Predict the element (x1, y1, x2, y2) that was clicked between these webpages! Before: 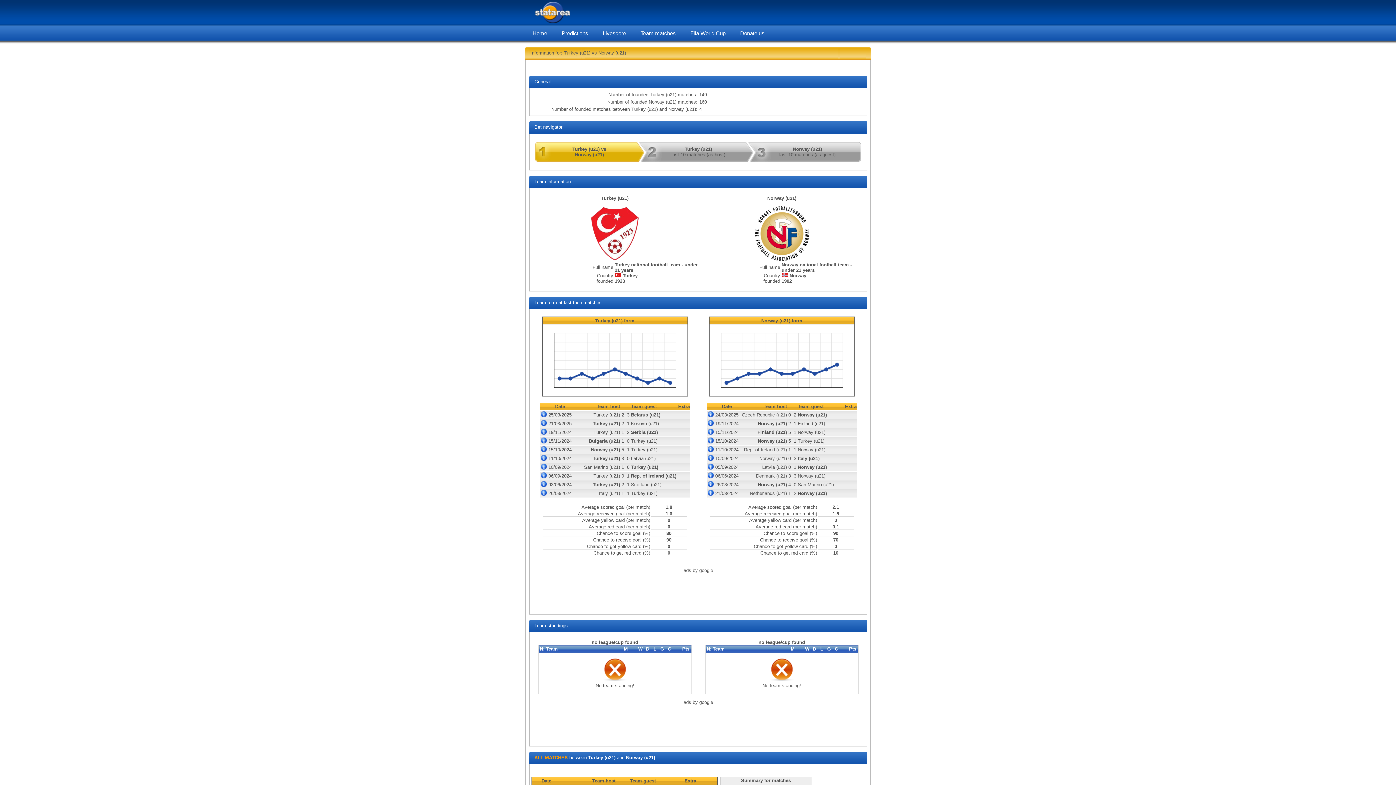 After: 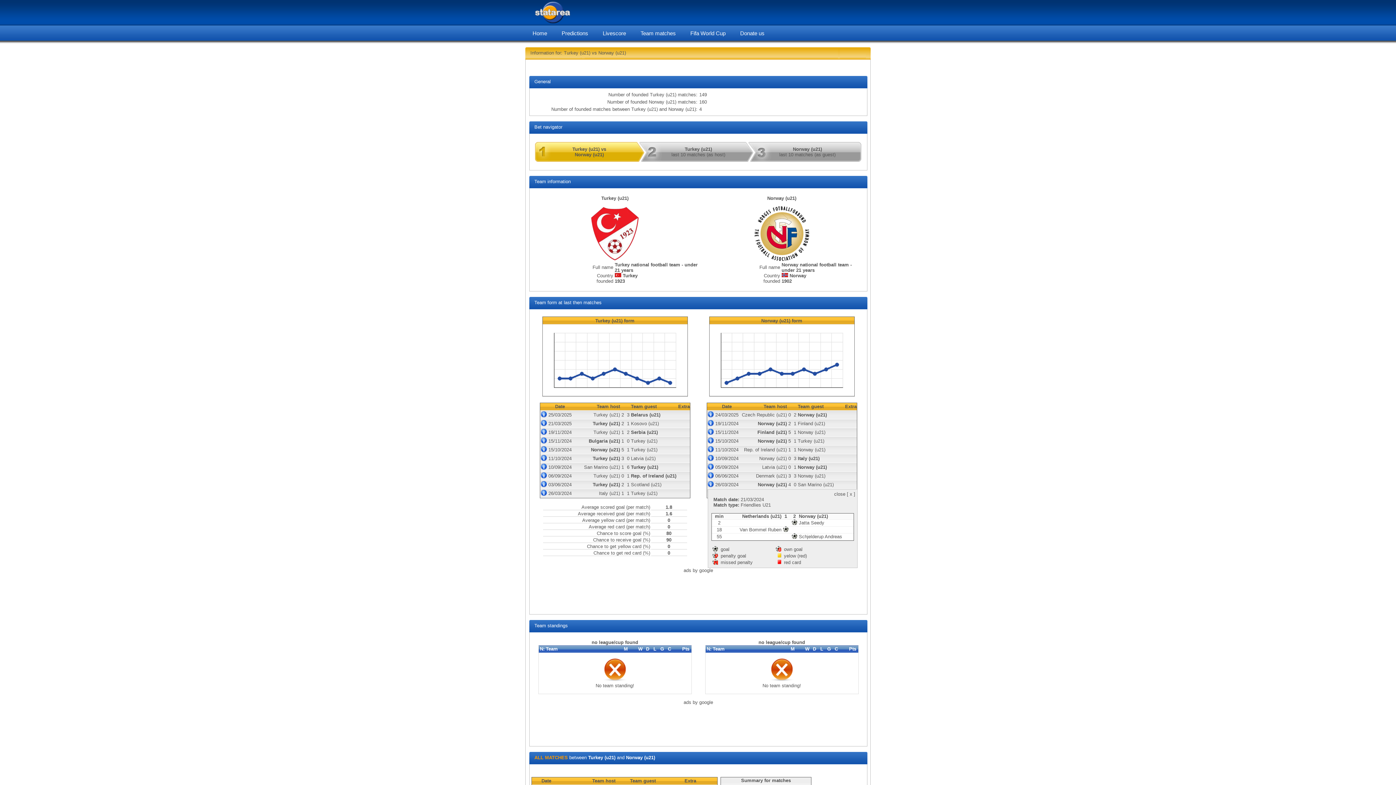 Action: bbox: (707, 492, 713, 497)